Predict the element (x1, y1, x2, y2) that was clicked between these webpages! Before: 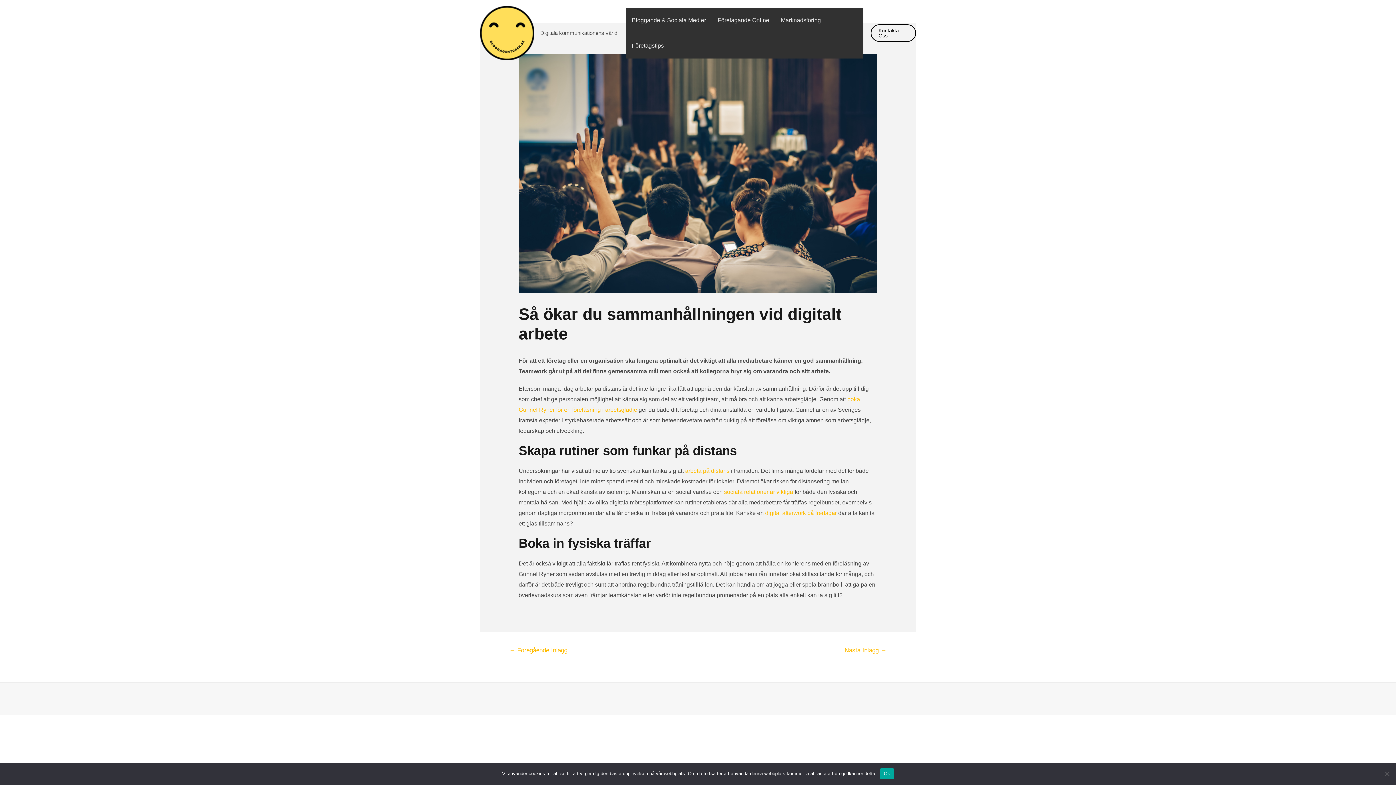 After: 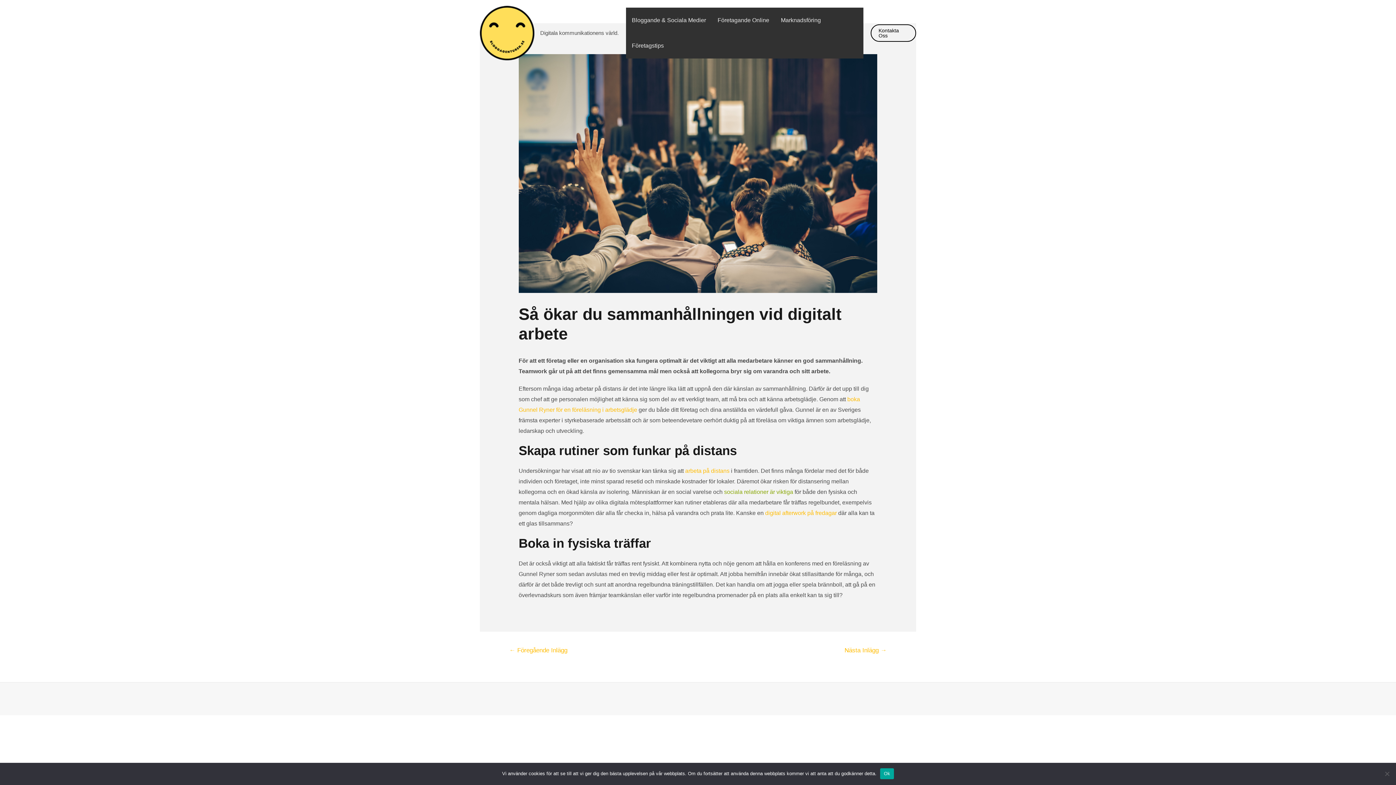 Action: bbox: (724, 489, 793, 495) label: sociala relationer är viktiga